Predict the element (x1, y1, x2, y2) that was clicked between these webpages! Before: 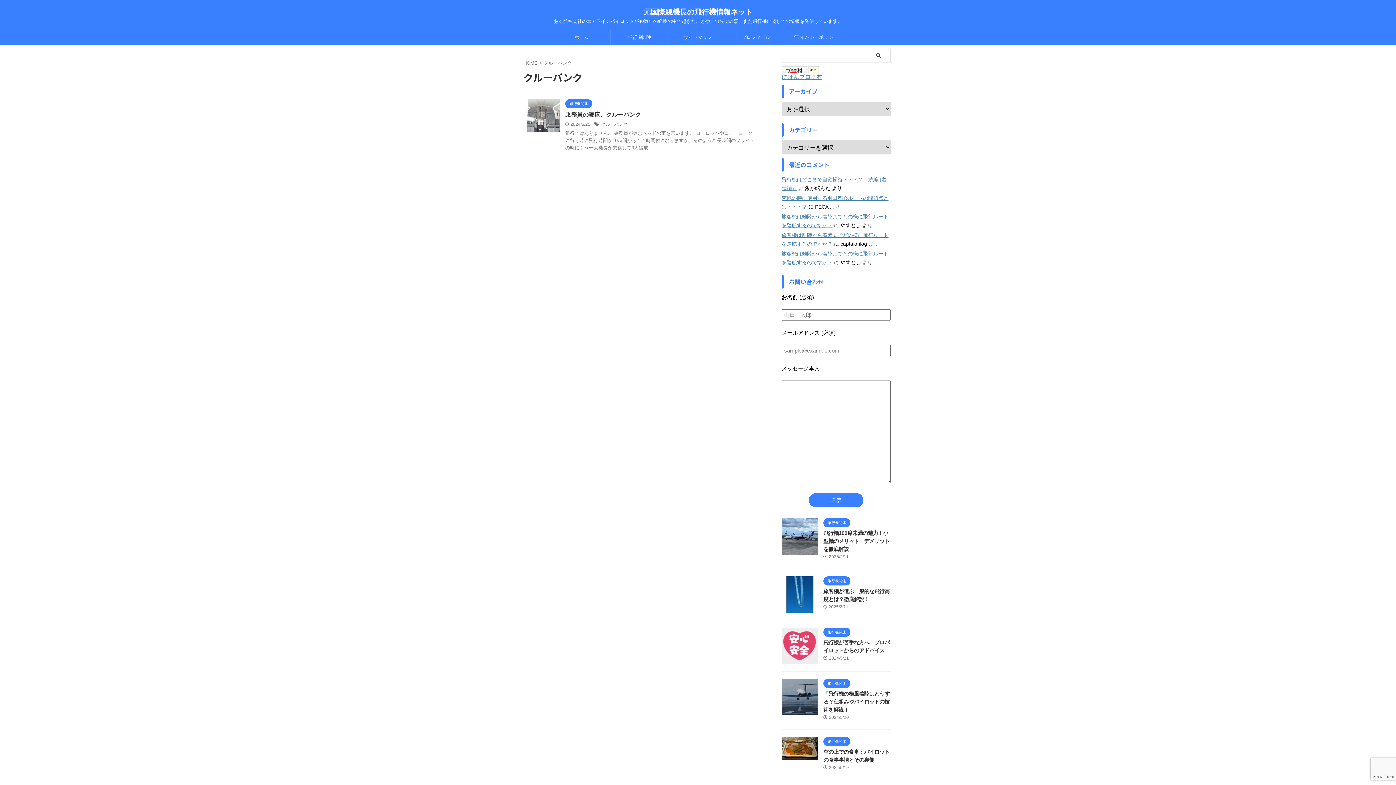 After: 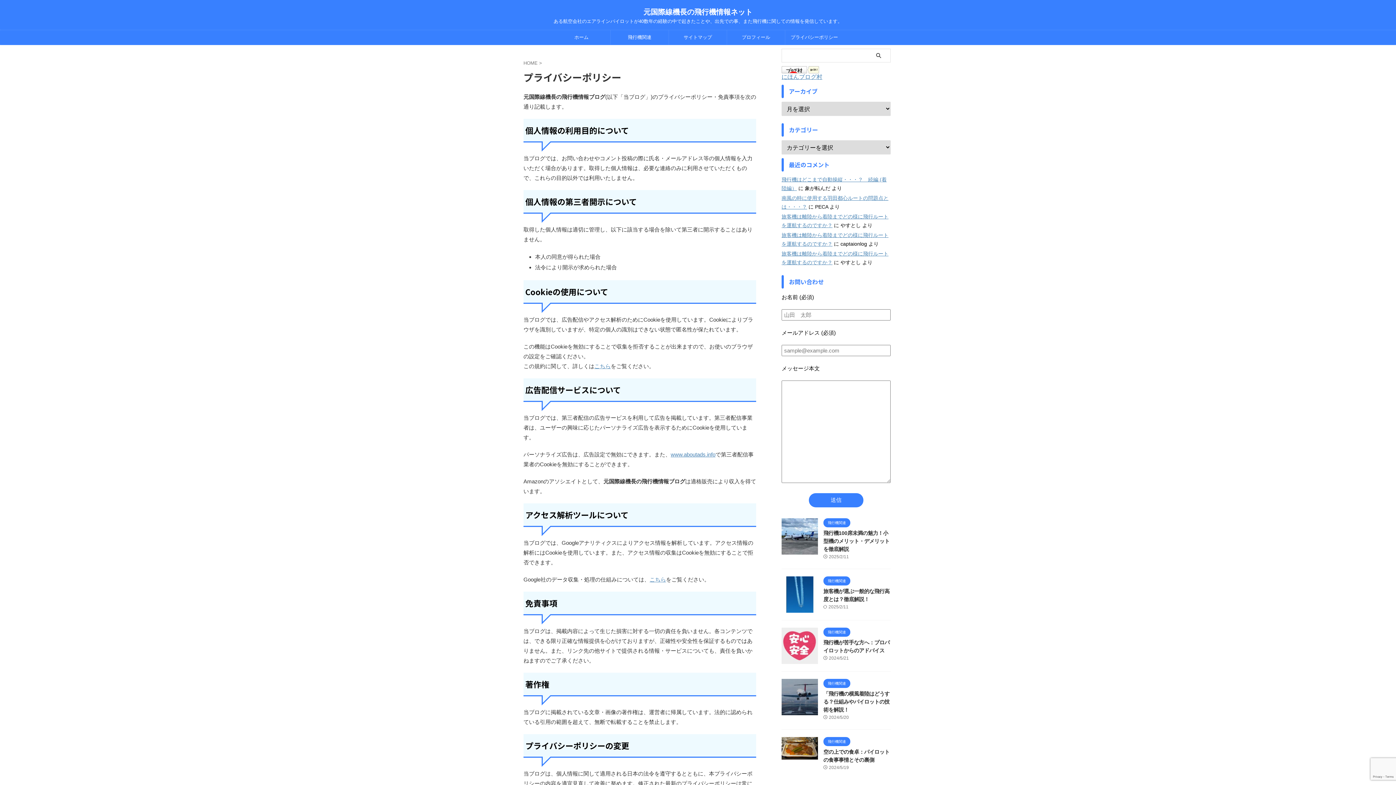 Action: label: プライバシーポリシー bbox: (785, 30, 843, 44)